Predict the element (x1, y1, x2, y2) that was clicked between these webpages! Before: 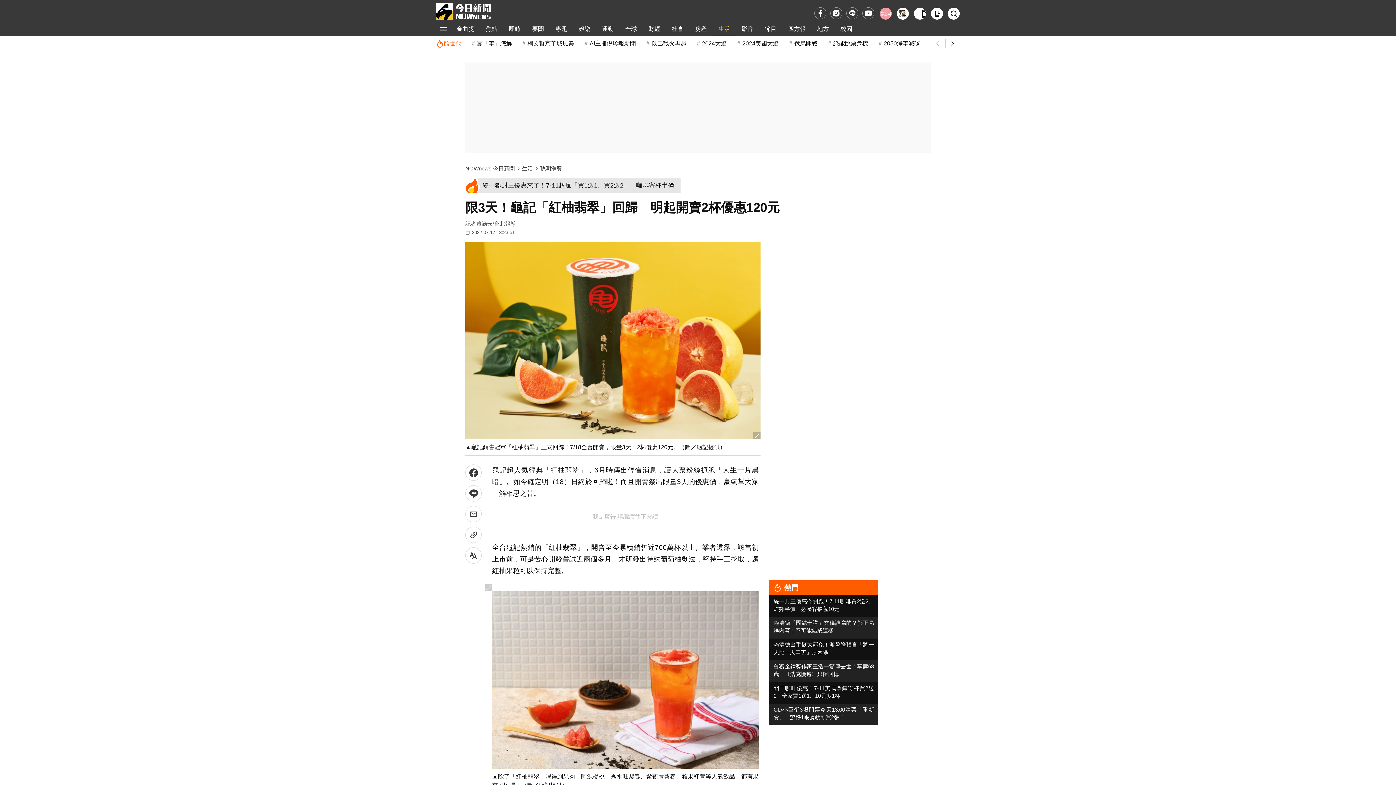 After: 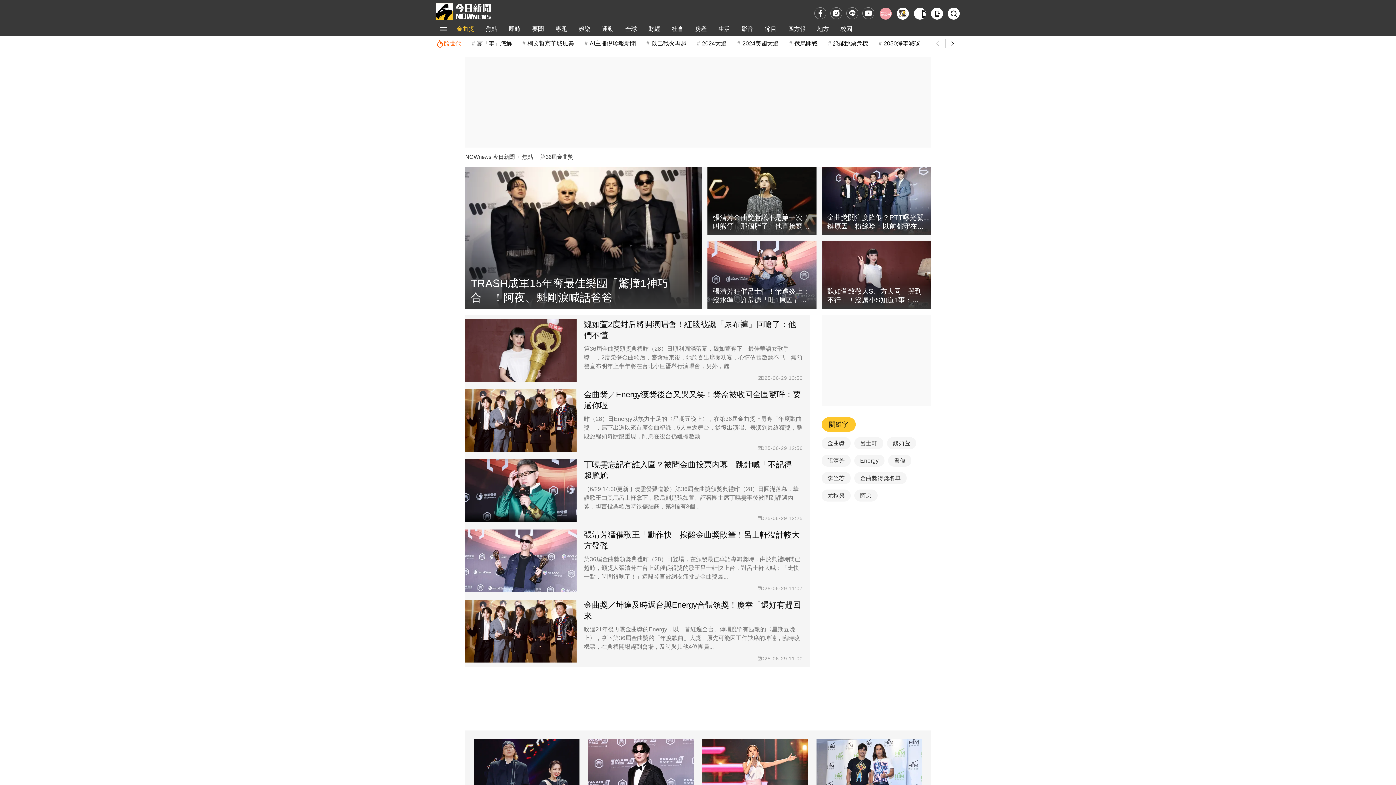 Action: bbox: (450, 21, 480, 36) label: 金曲獎